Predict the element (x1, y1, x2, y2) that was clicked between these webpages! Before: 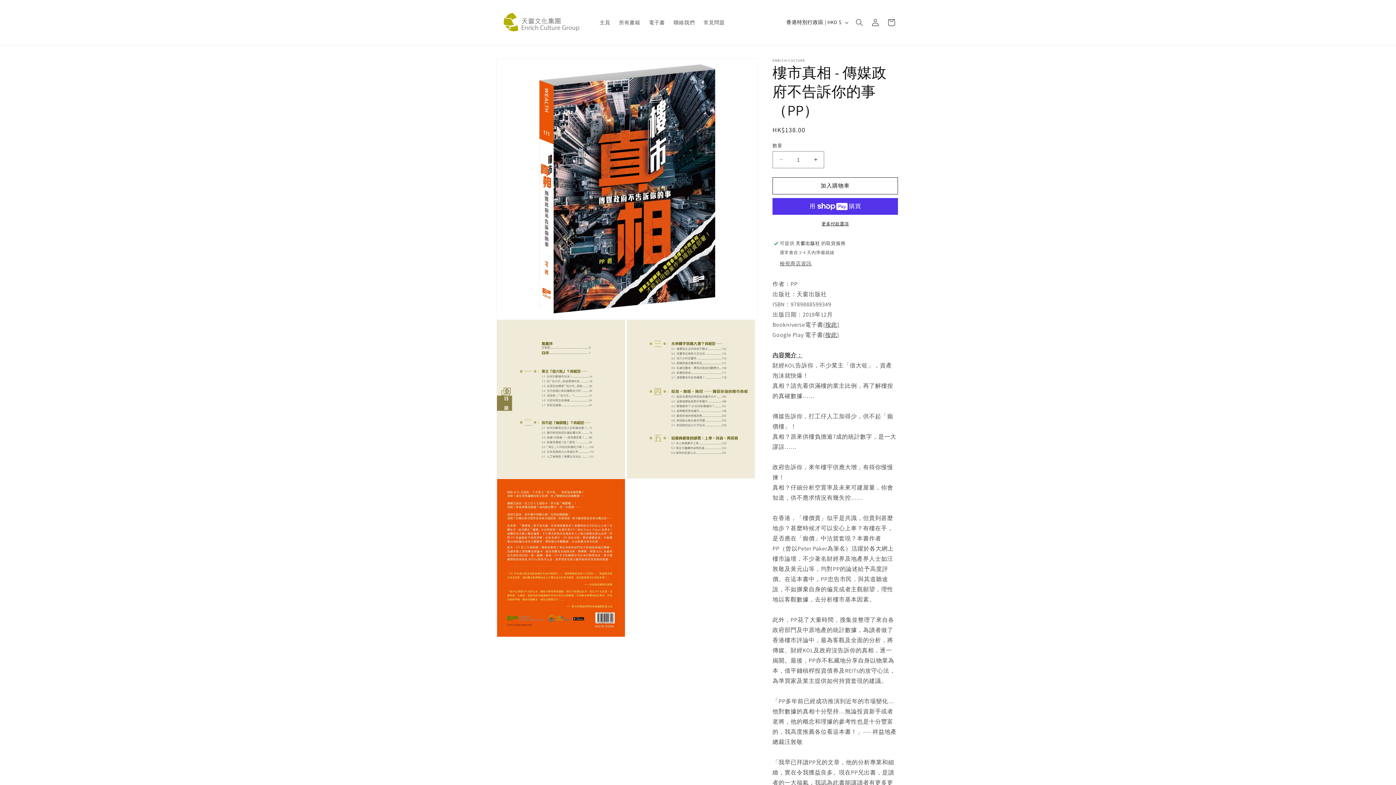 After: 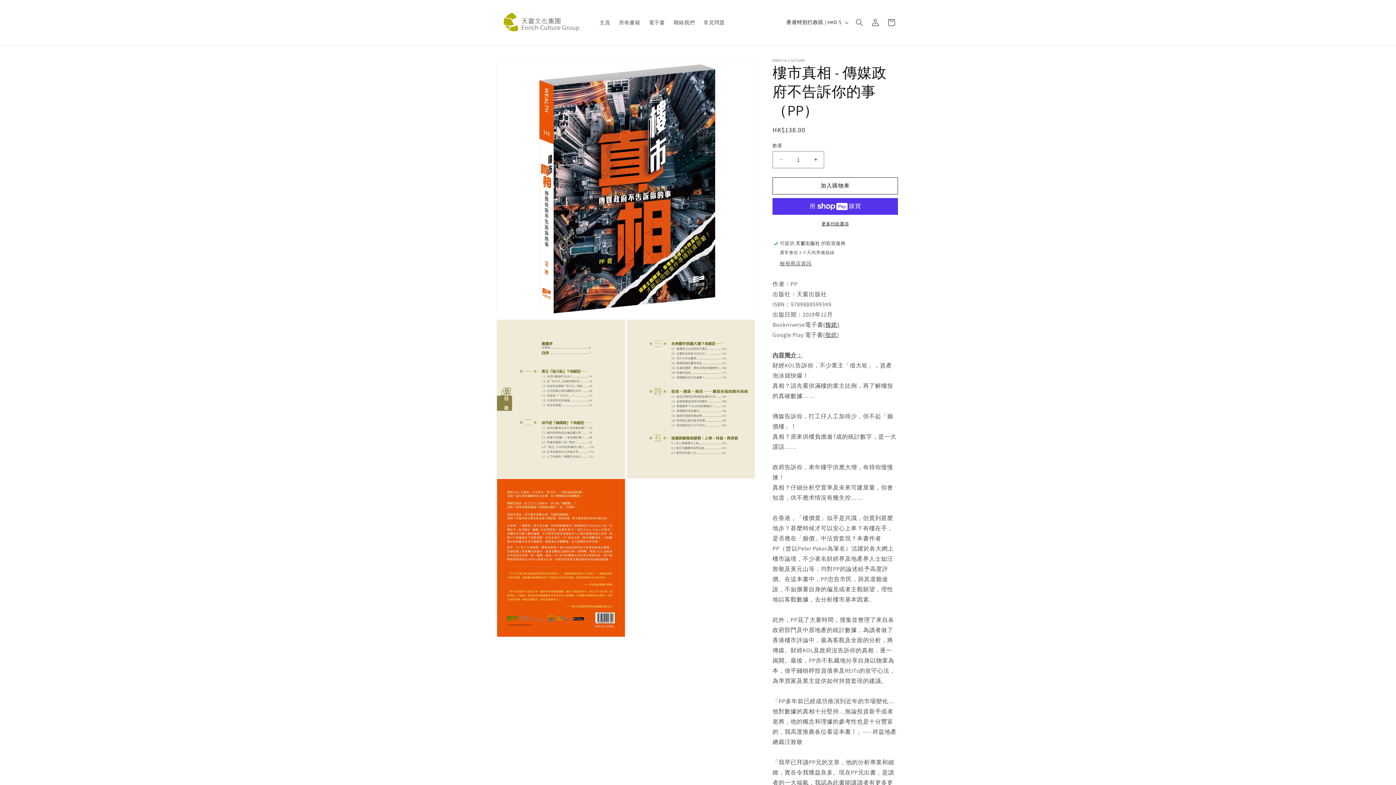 Action: label: (按此) bbox: (823, 320, 839, 328)